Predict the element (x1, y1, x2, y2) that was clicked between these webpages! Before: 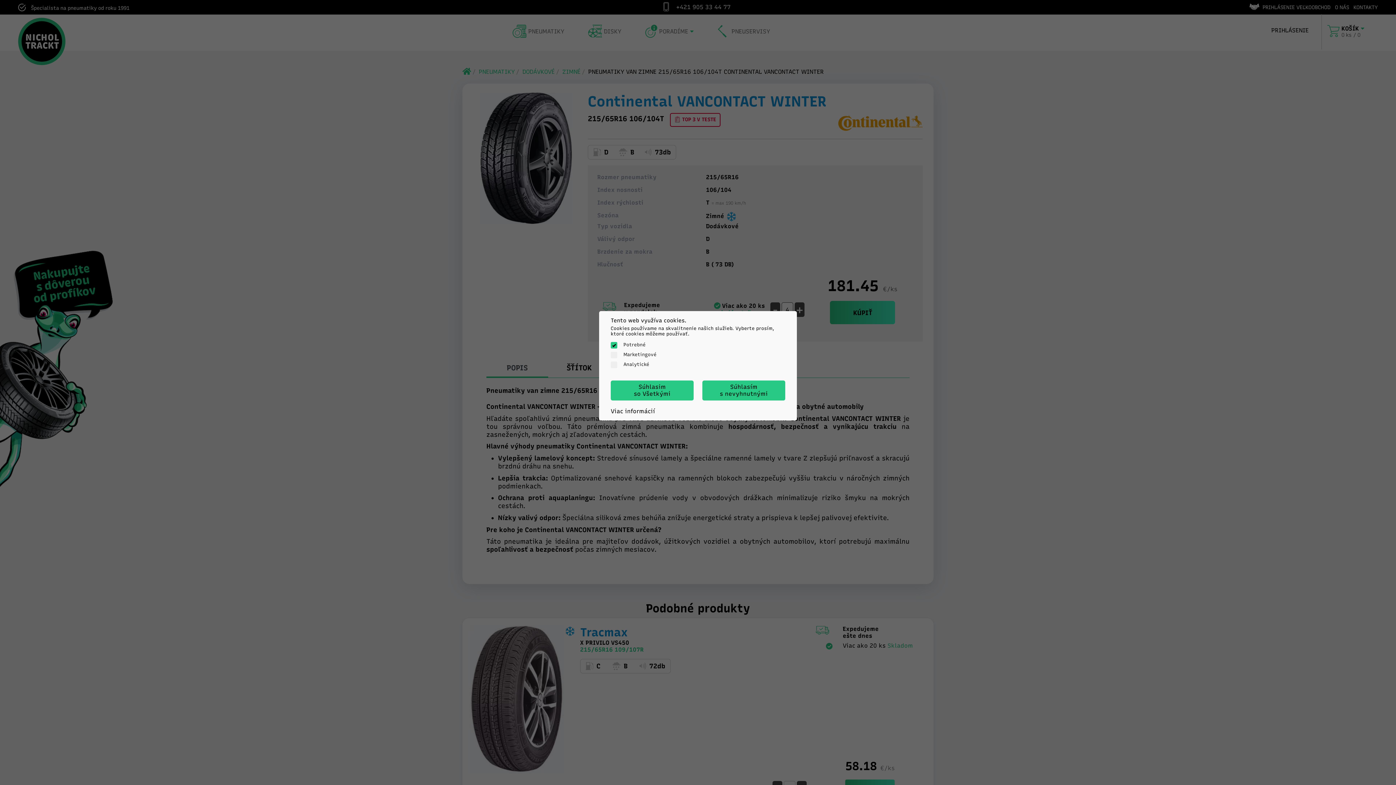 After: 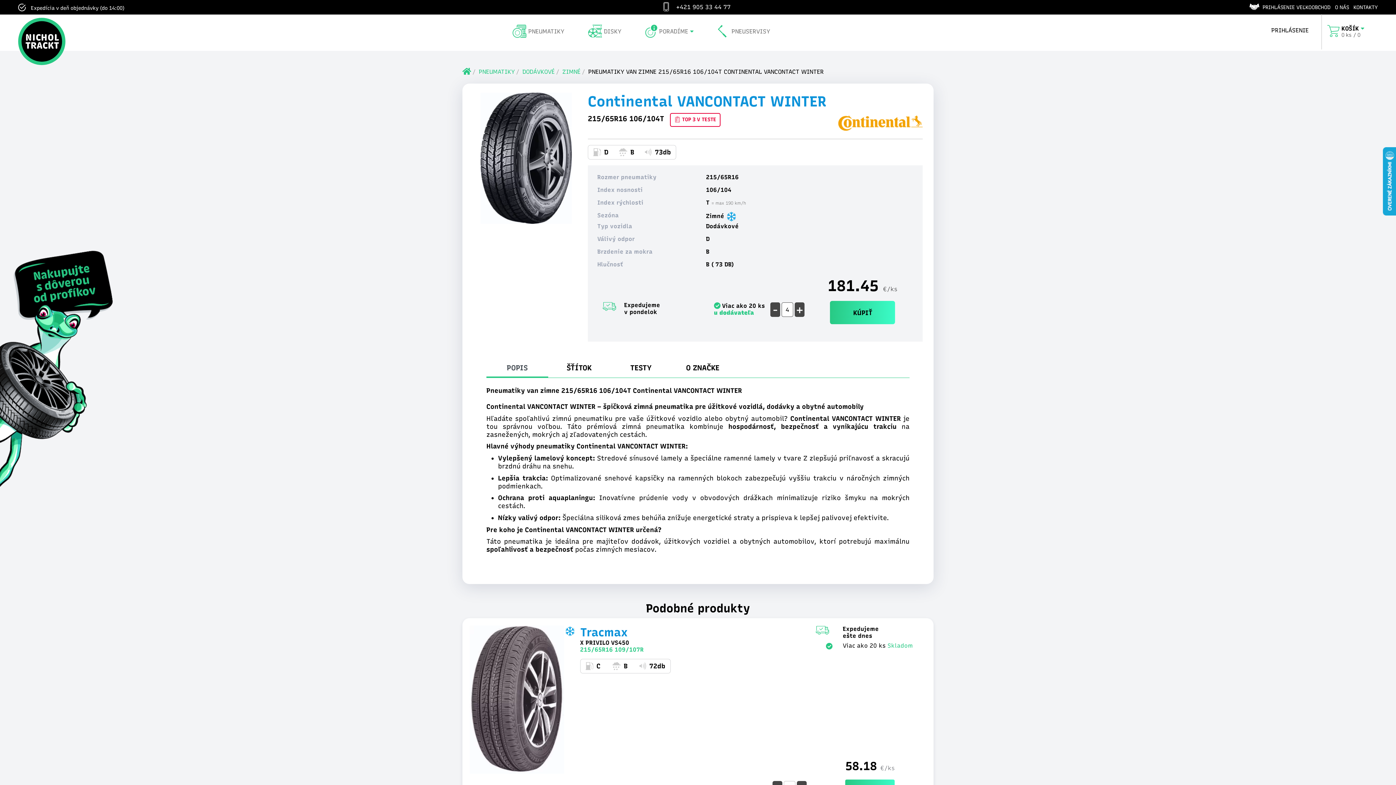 Action: label: dismiss cookie message bbox: (610, 380, 693, 400)